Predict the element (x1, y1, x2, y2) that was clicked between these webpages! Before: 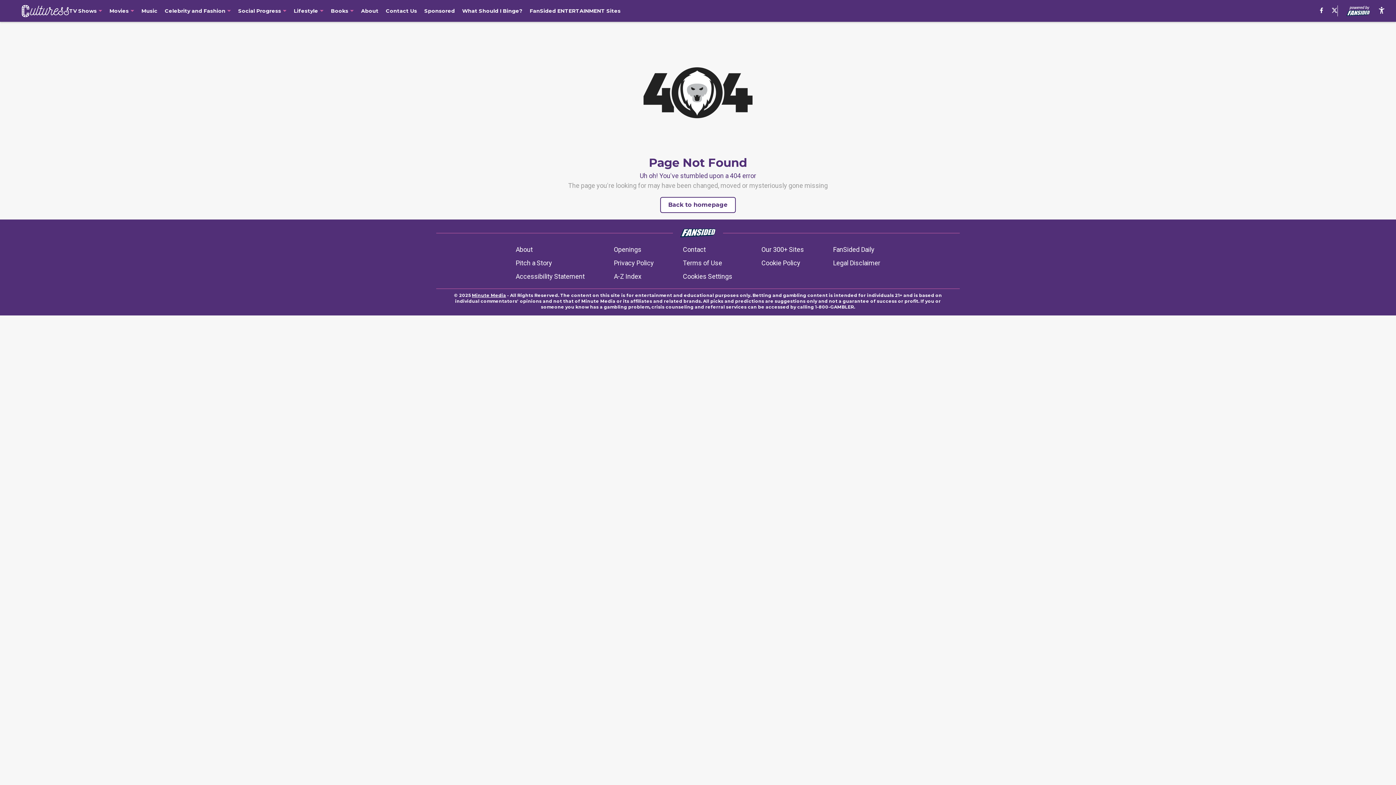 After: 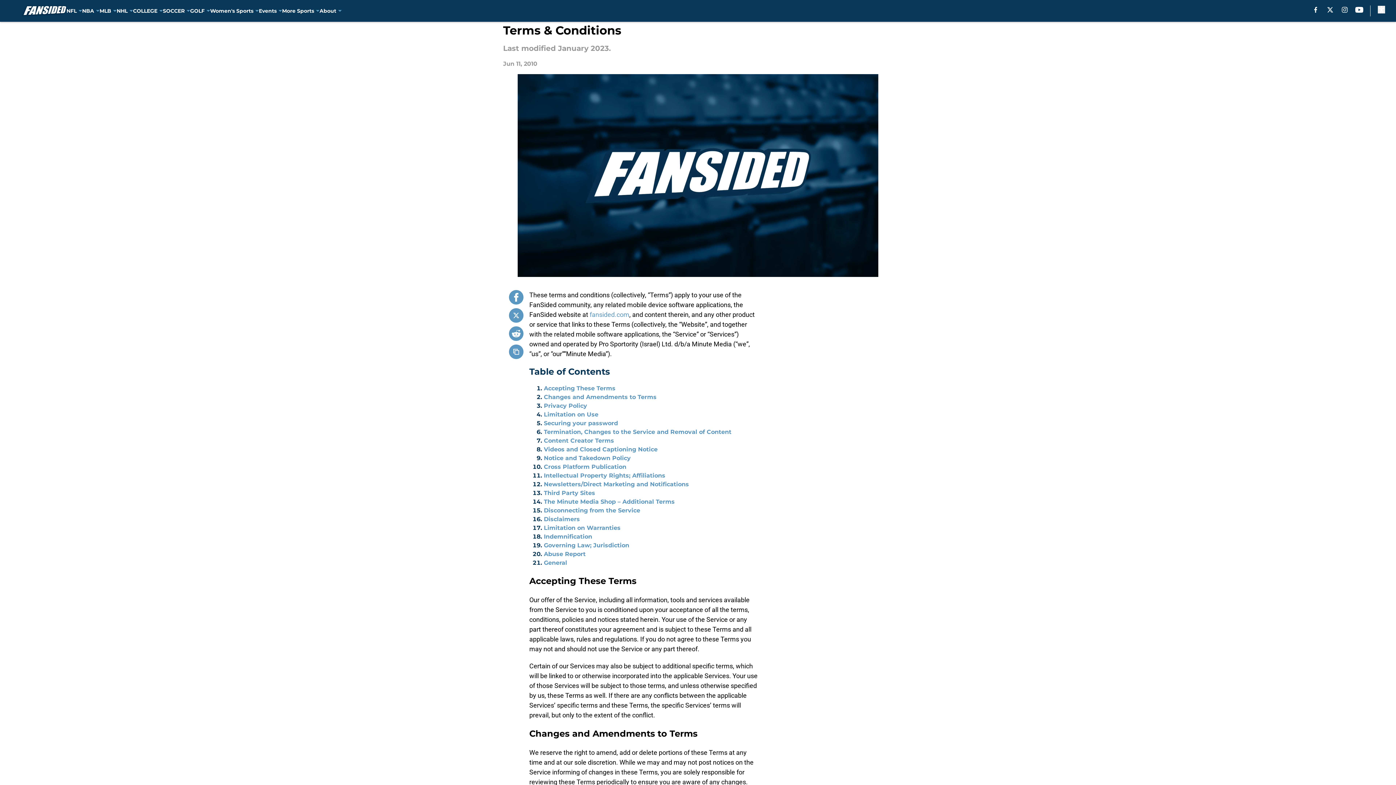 Action: bbox: (683, 258, 722, 268) label: Terms of Use